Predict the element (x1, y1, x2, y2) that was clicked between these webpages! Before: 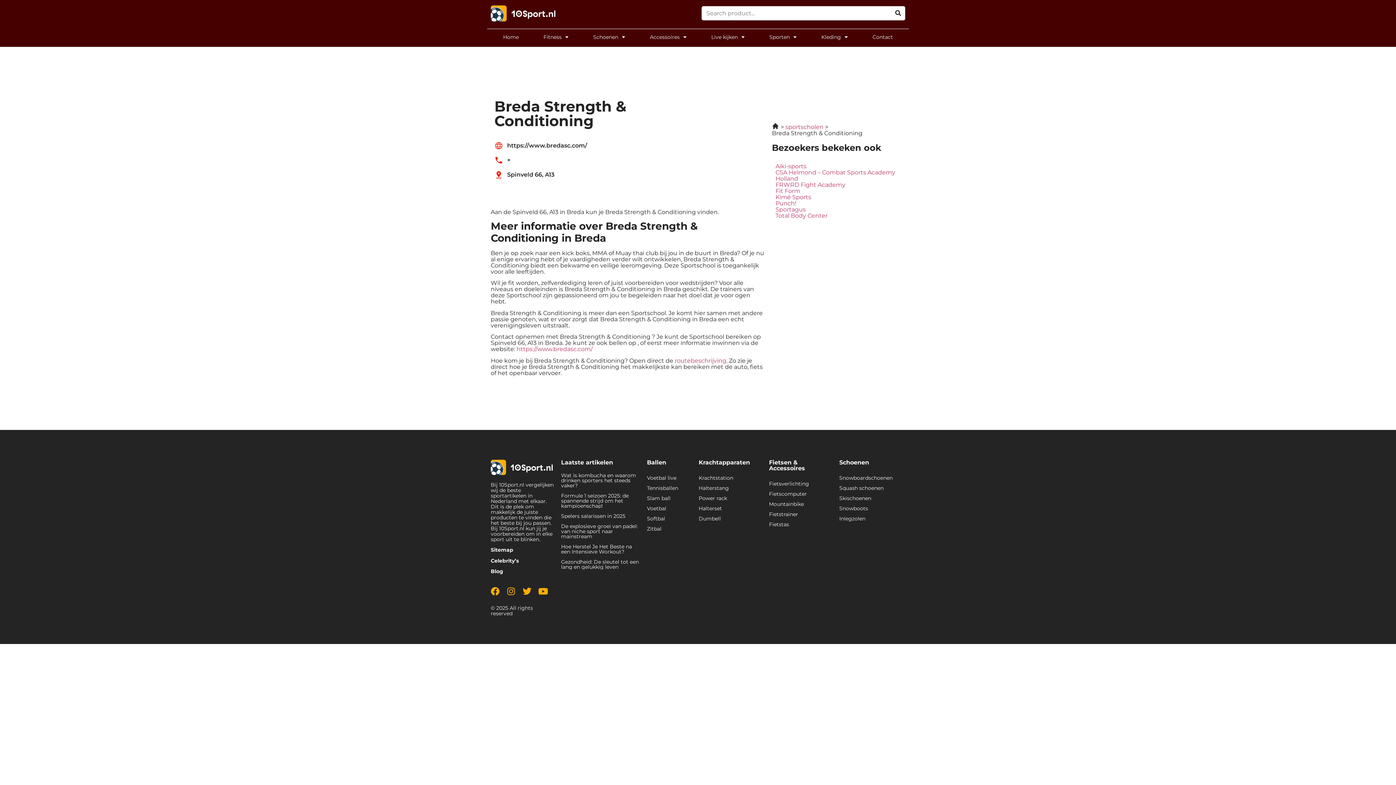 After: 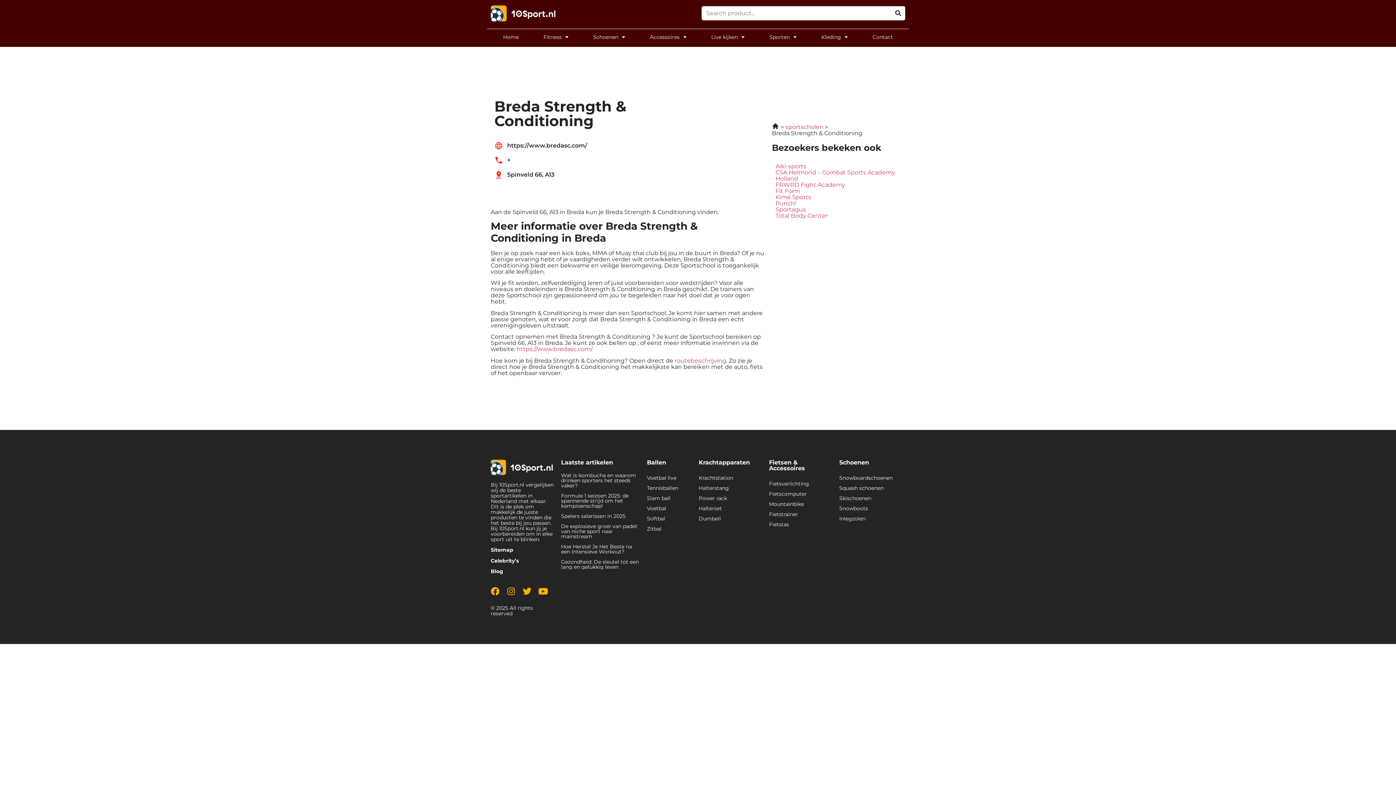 Action: label: https://www.bredasc.com/ bbox: (494, 141, 651, 150)